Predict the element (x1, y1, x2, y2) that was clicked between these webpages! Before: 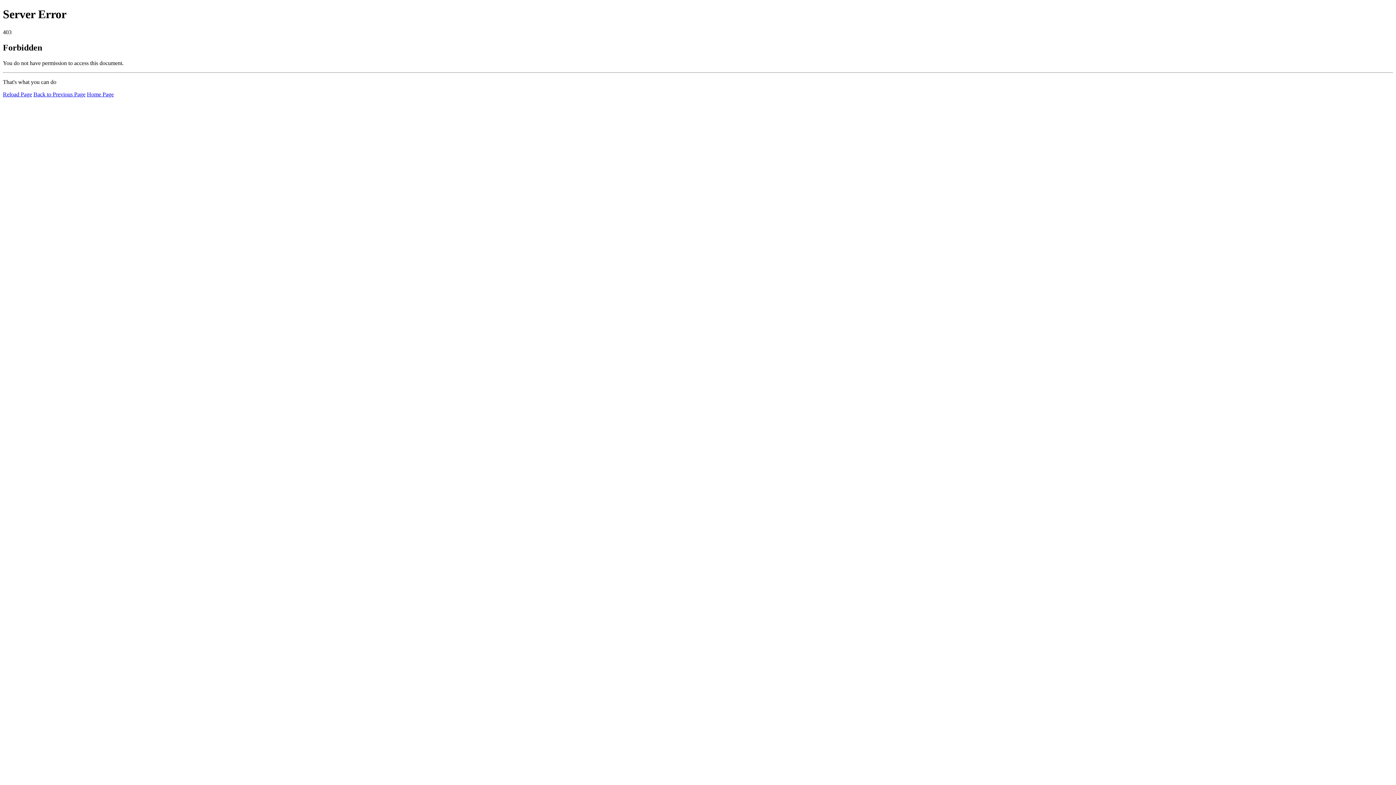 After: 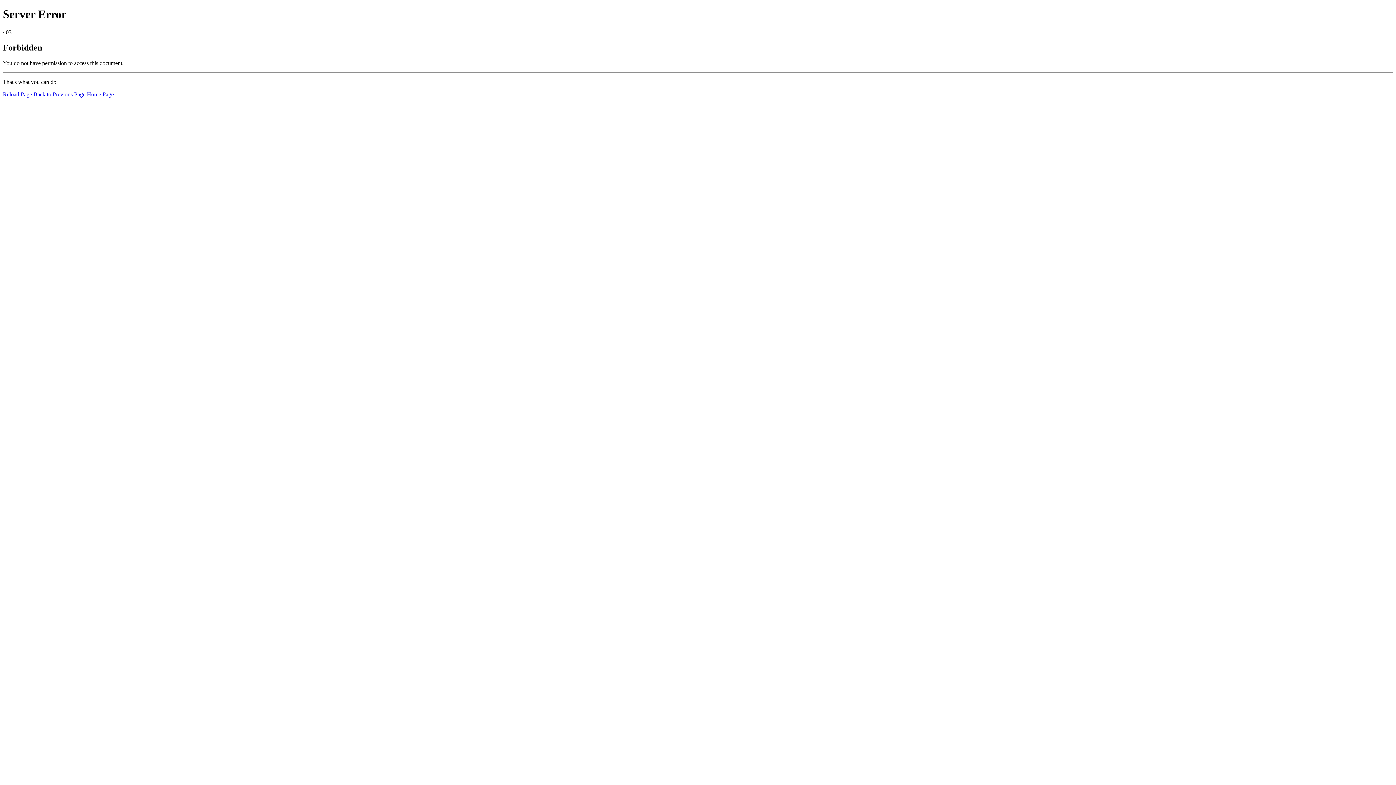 Action: label: Reload Page bbox: (2, 91, 32, 97)